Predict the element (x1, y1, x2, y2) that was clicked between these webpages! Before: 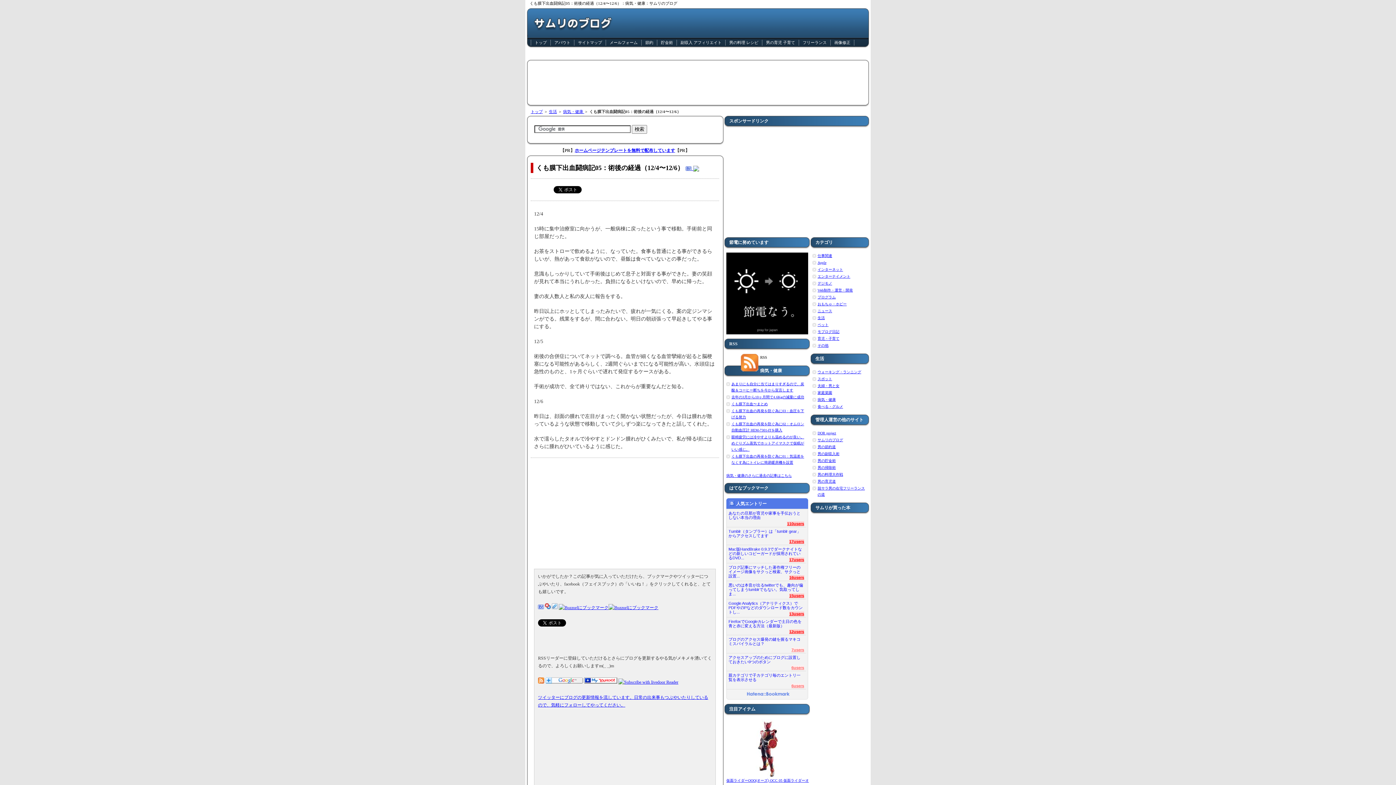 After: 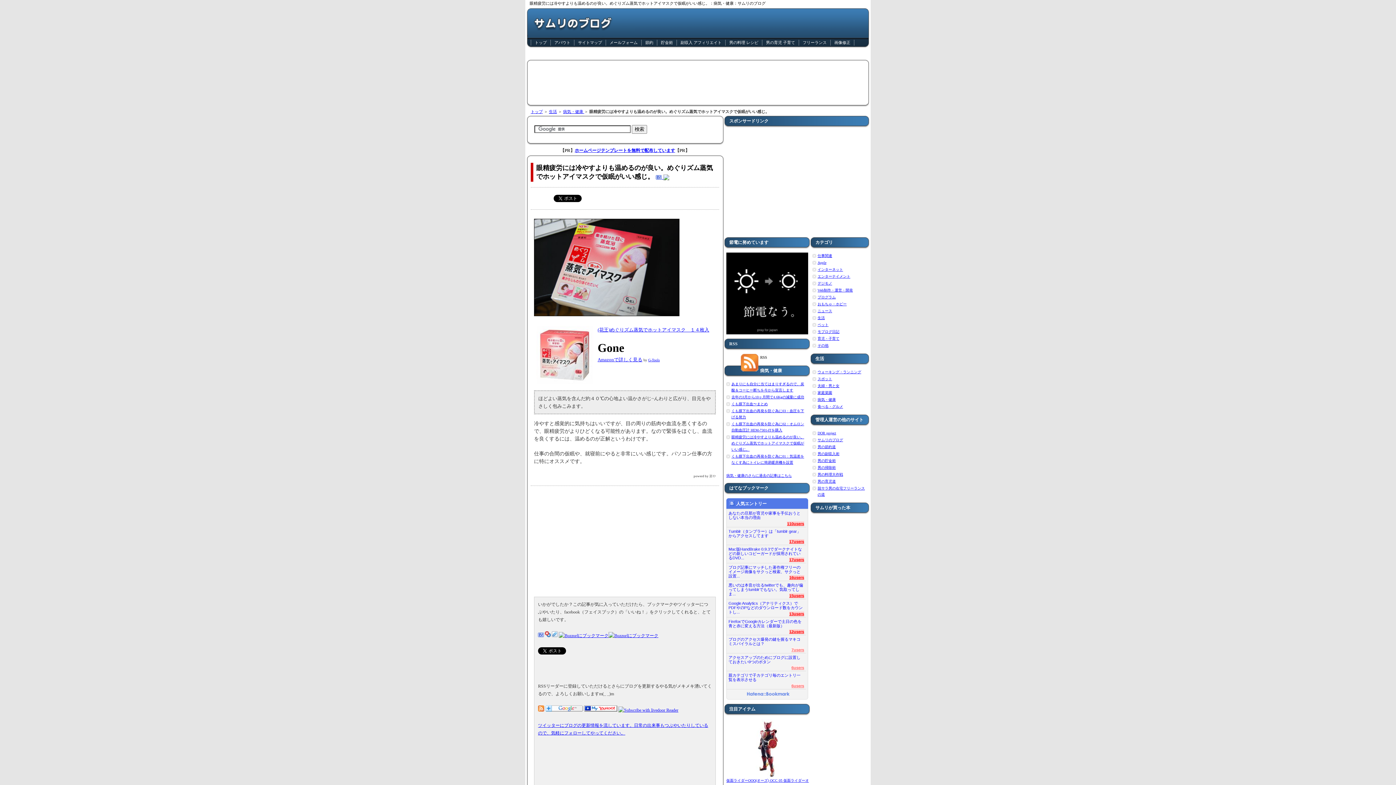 Action: label: 眼精疲労には冷やすよりも温めるのが良い。めぐりズム蒸気でホットアイマスクで仮眠がいい感じ。 bbox: (731, 435, 804, 451)